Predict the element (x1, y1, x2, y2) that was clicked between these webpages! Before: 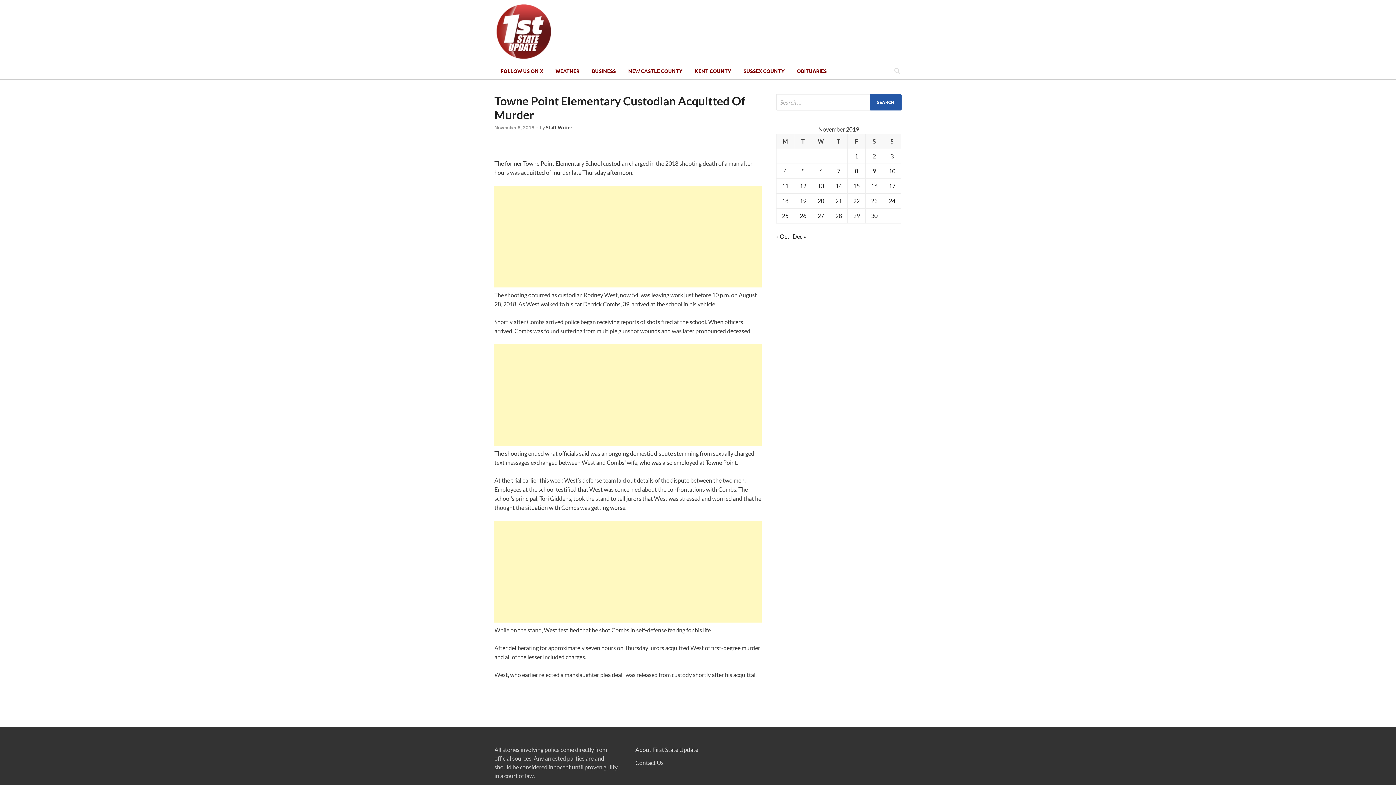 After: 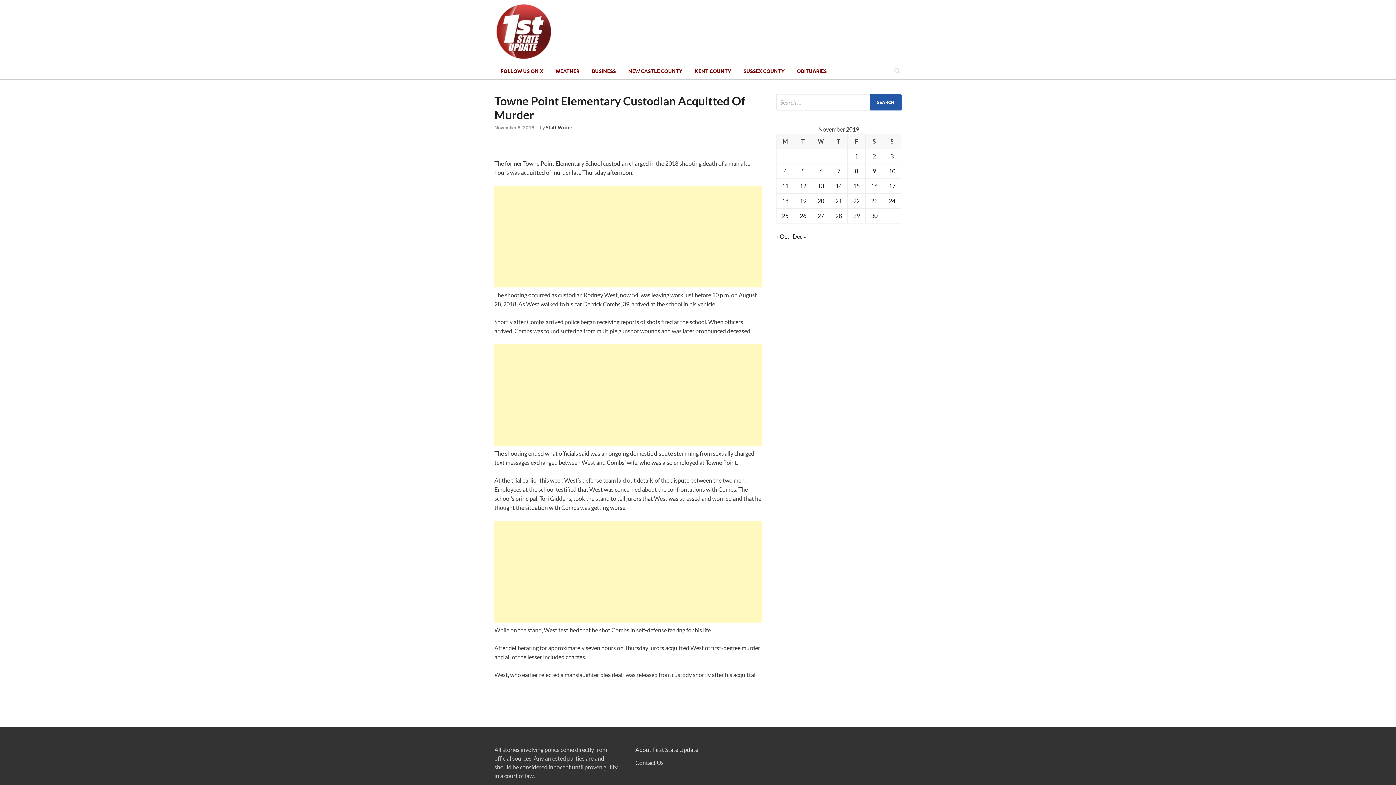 Action: label: November 8, 2019 bbox: (494, 124, 534, 130)